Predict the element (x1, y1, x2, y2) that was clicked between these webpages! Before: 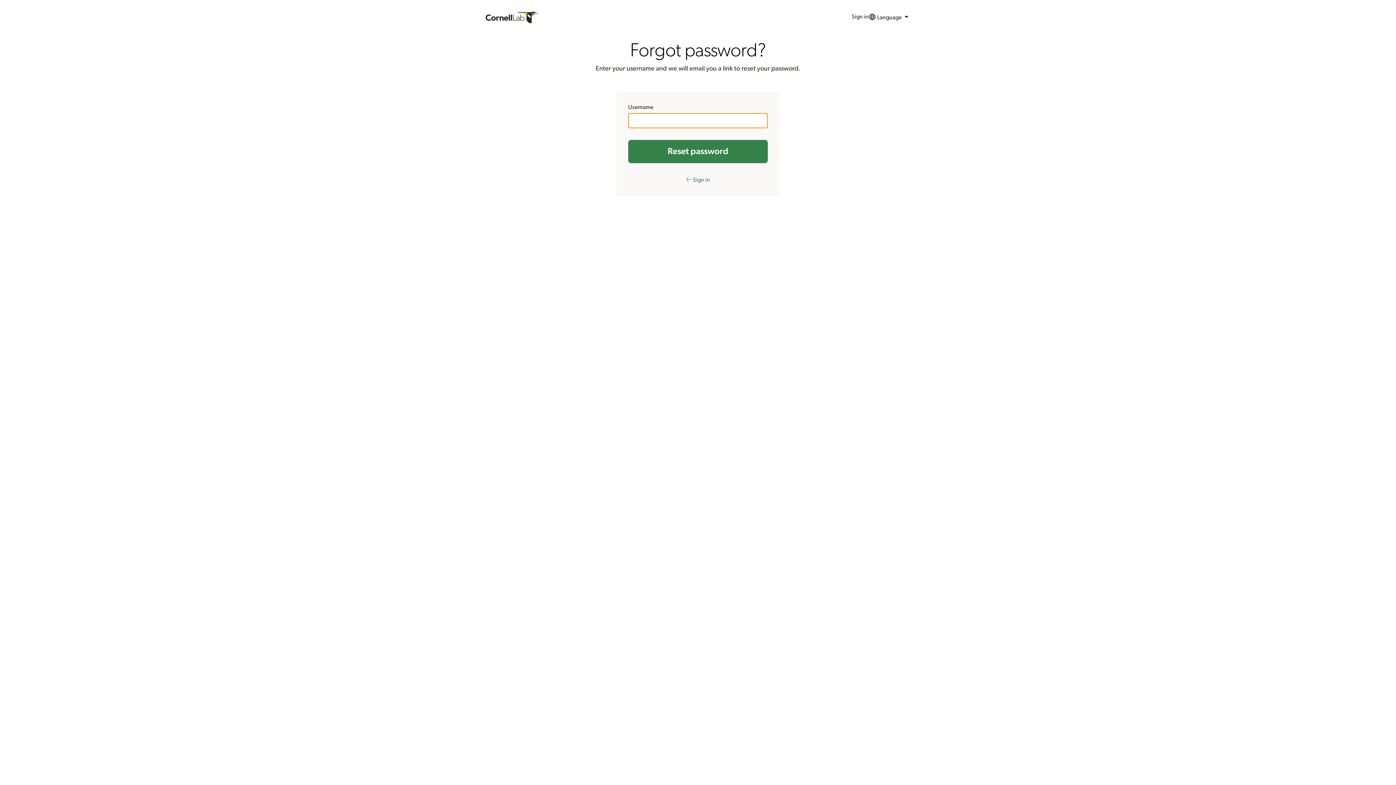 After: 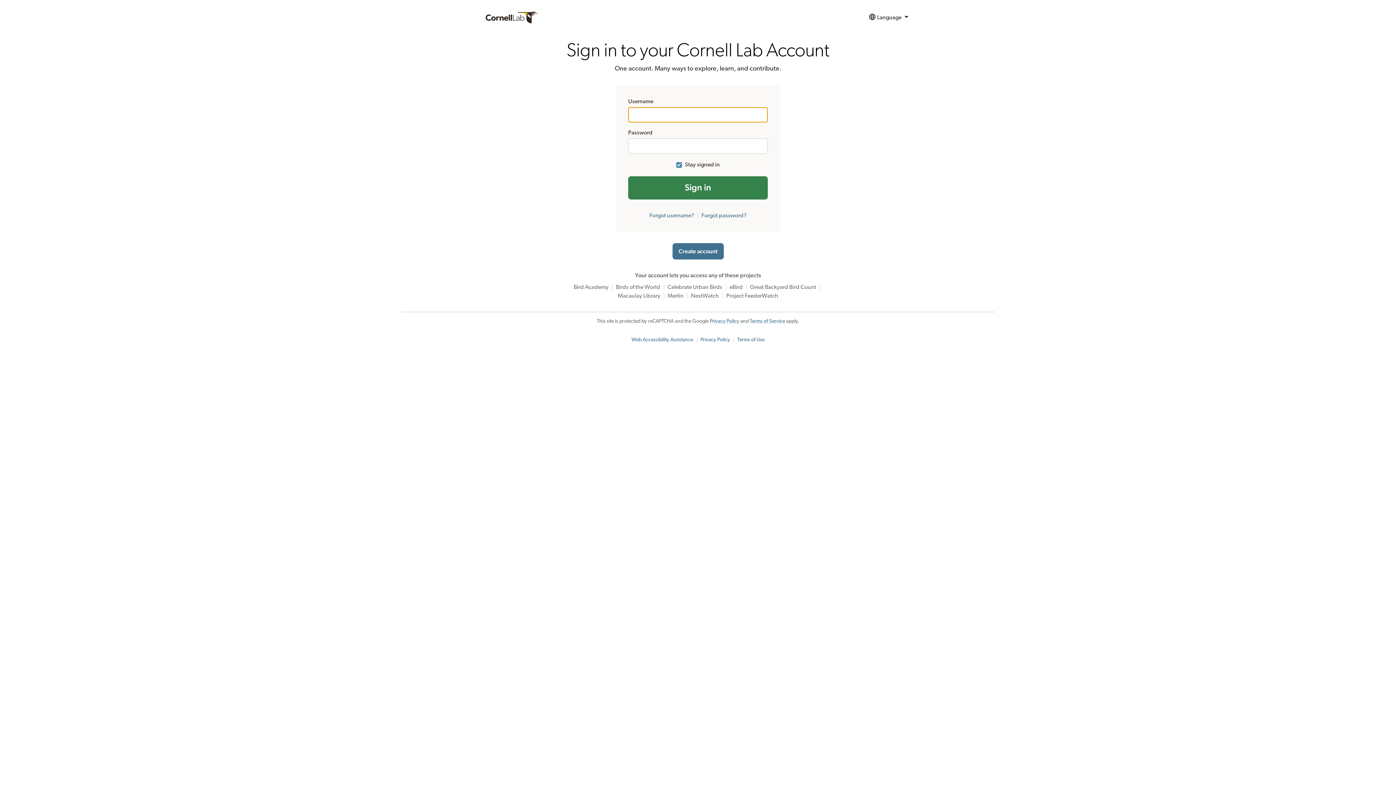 Action: label: ← Sign in bbox: (686, 177, 710, 182)